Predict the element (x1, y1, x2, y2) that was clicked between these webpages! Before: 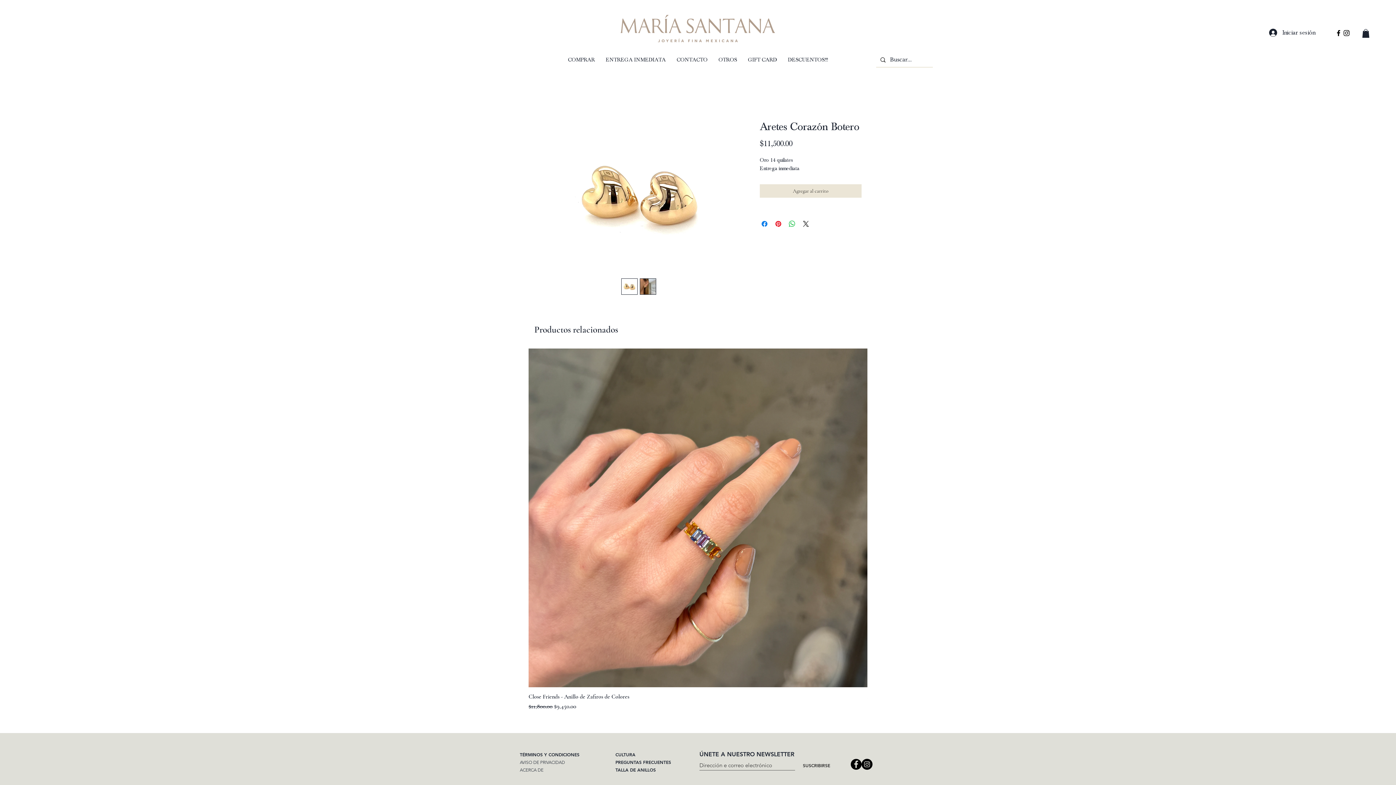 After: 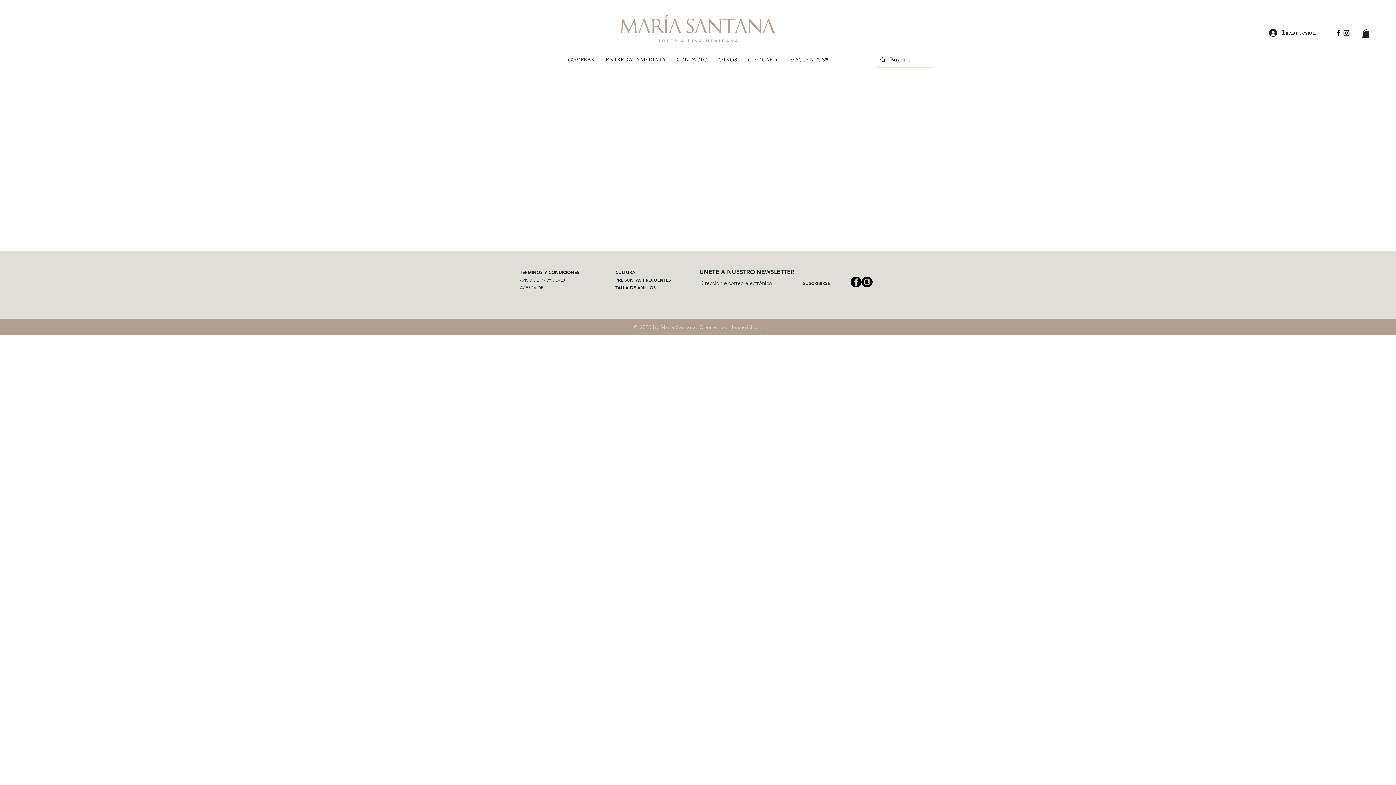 Action: bbox: (562, 50, 600, 69) label: COMPRAR